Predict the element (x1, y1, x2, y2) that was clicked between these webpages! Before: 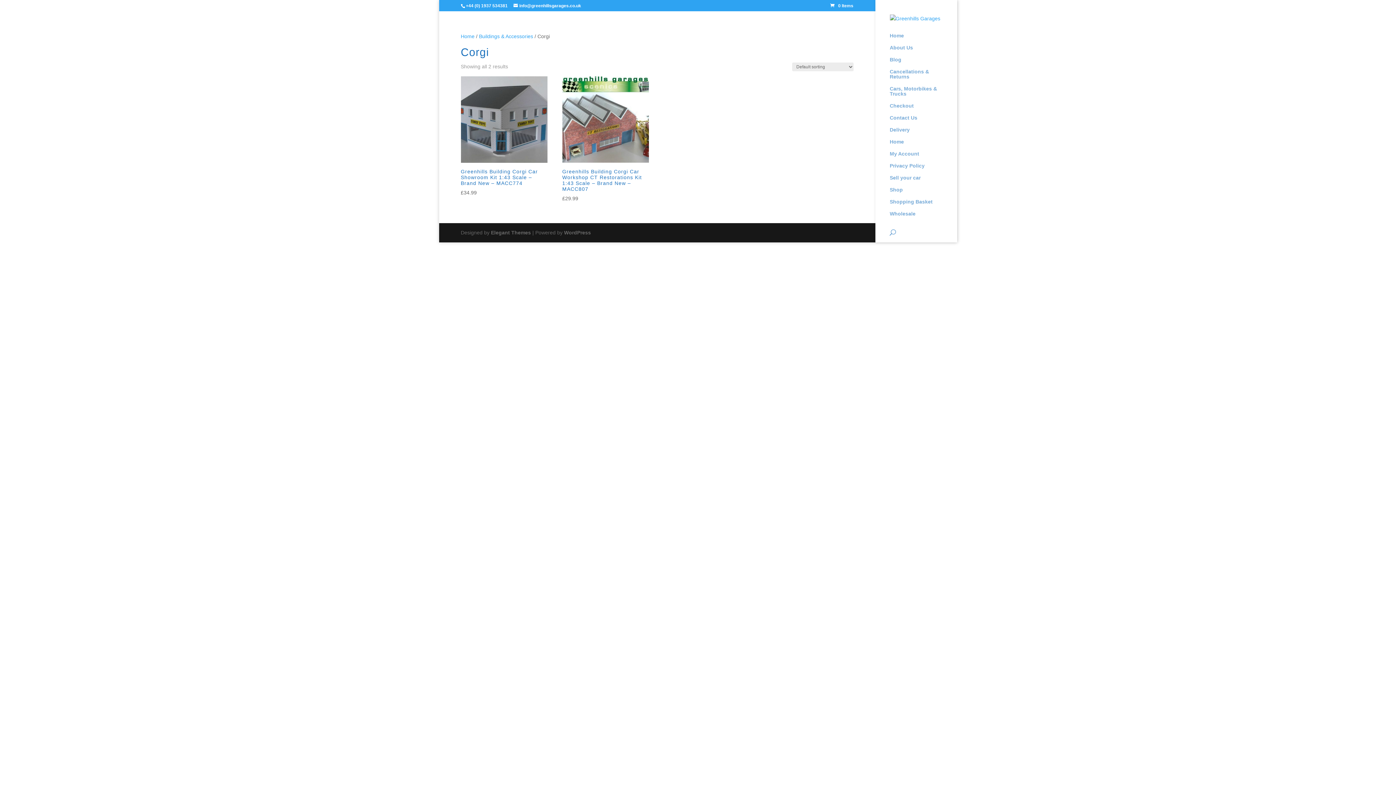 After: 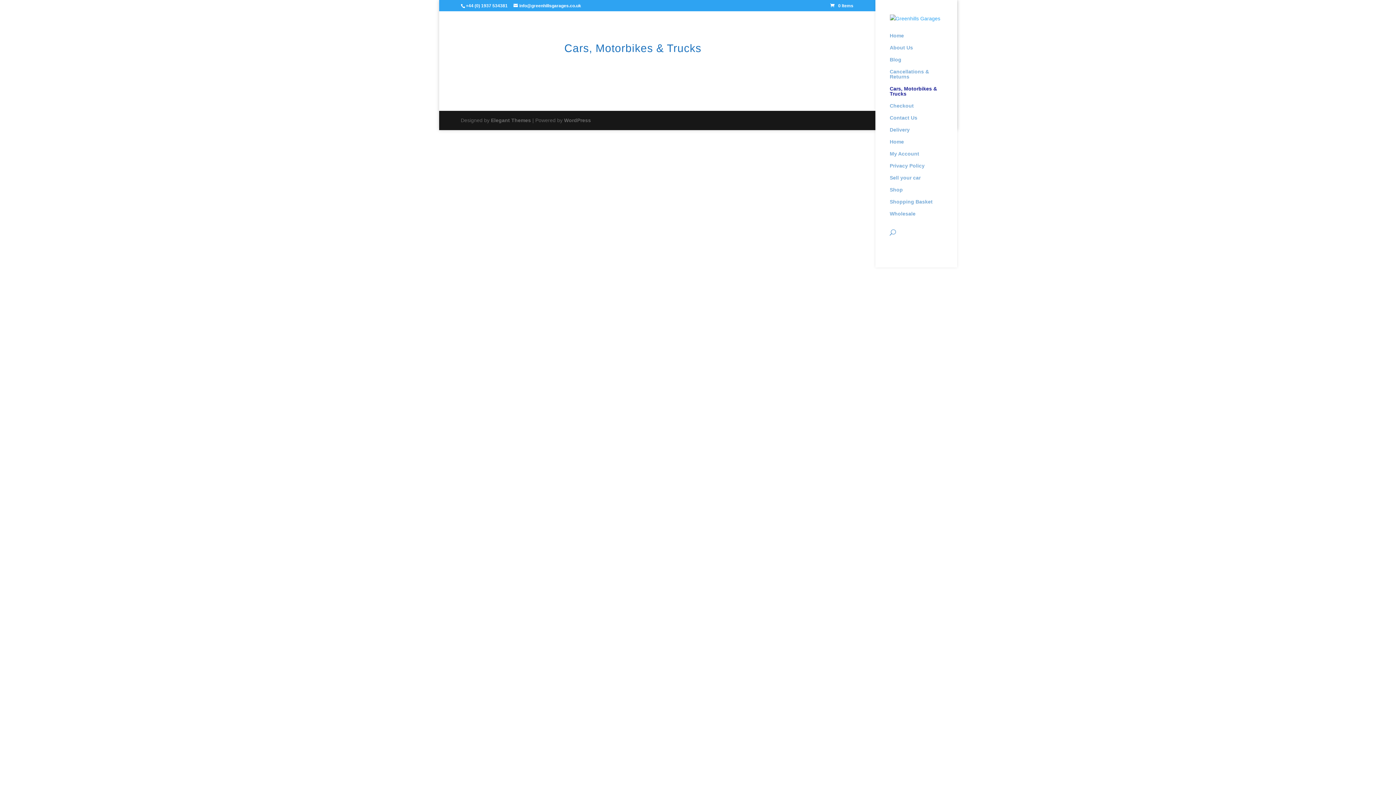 Action: label: Cars, Motorbikes & Trucks bbox: (890, 86, 957, 103)